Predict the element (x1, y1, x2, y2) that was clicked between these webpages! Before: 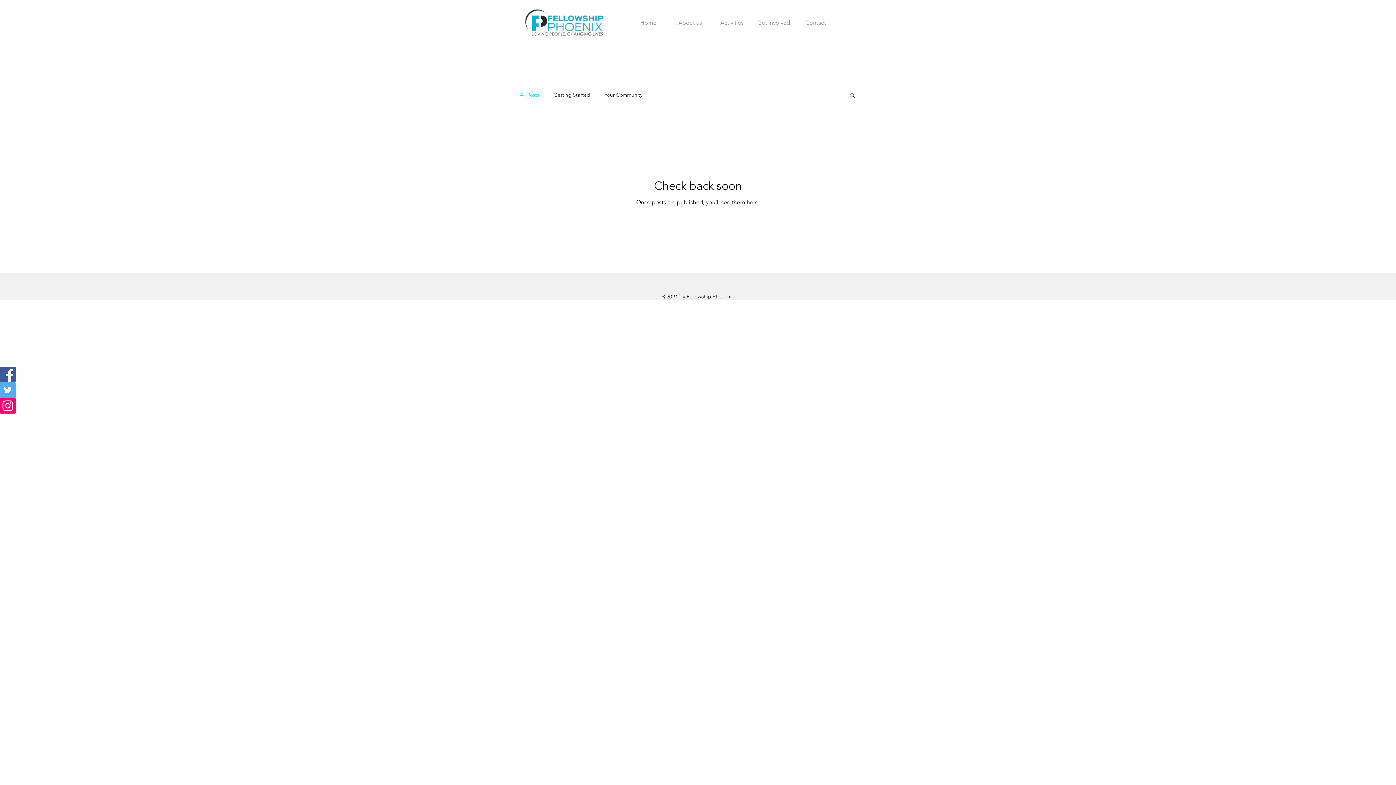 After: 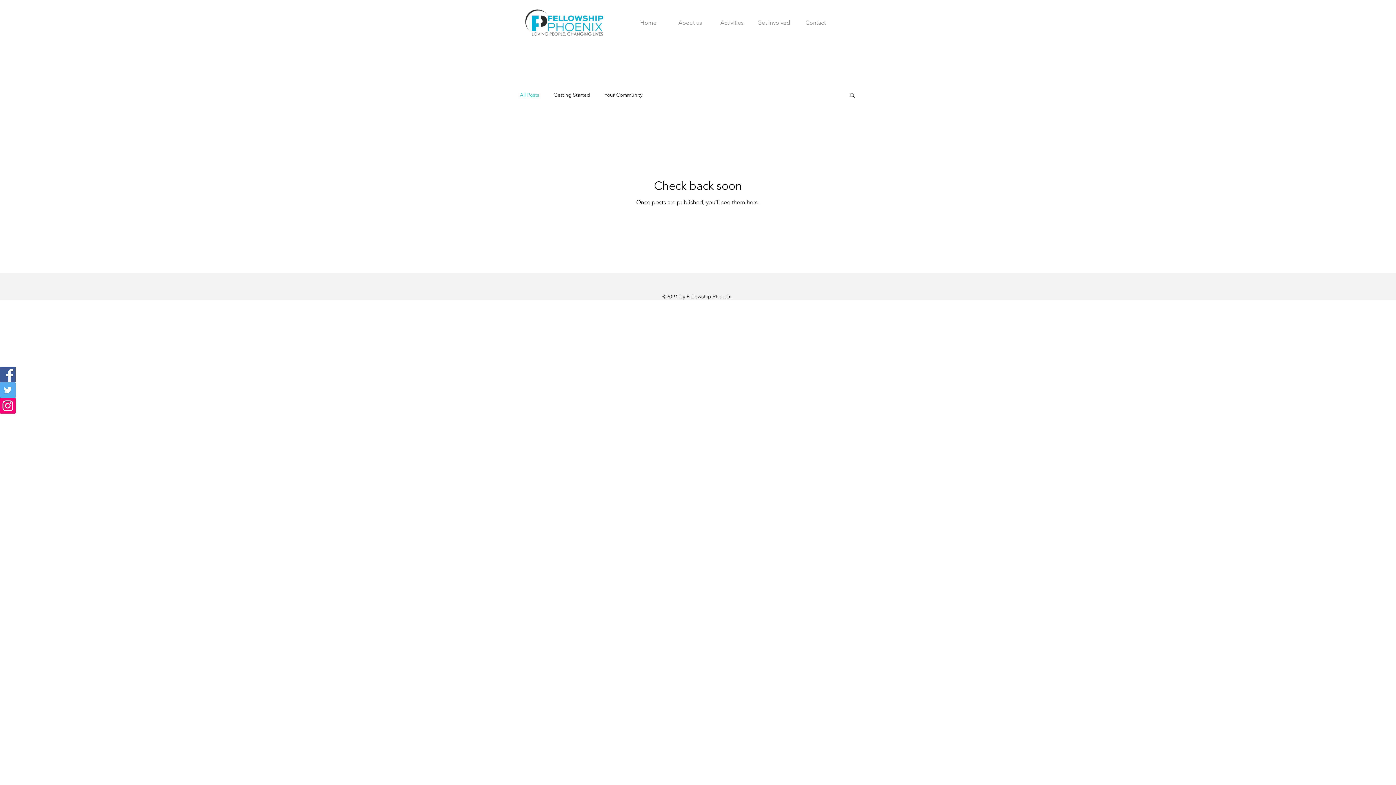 Action: bbox: (0, 366, 15, 382)